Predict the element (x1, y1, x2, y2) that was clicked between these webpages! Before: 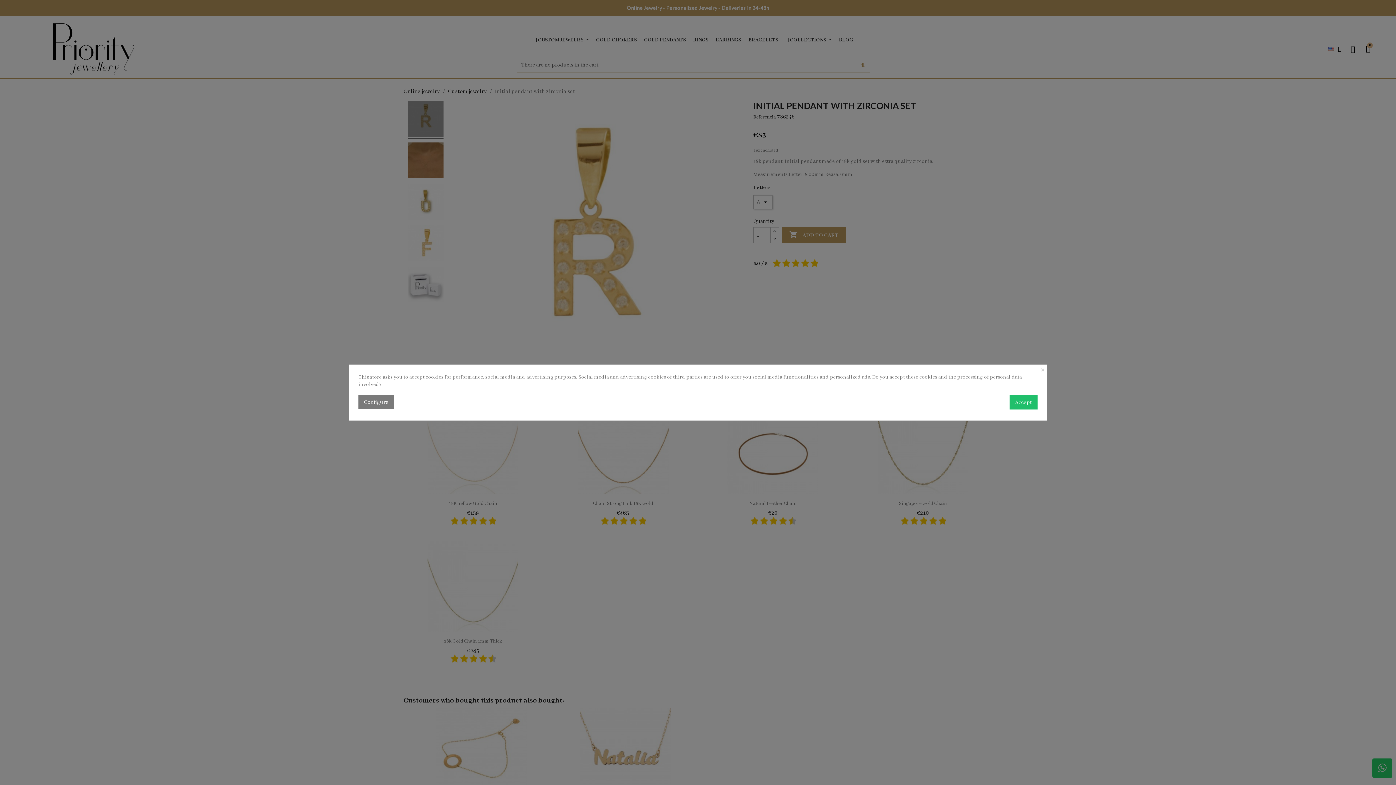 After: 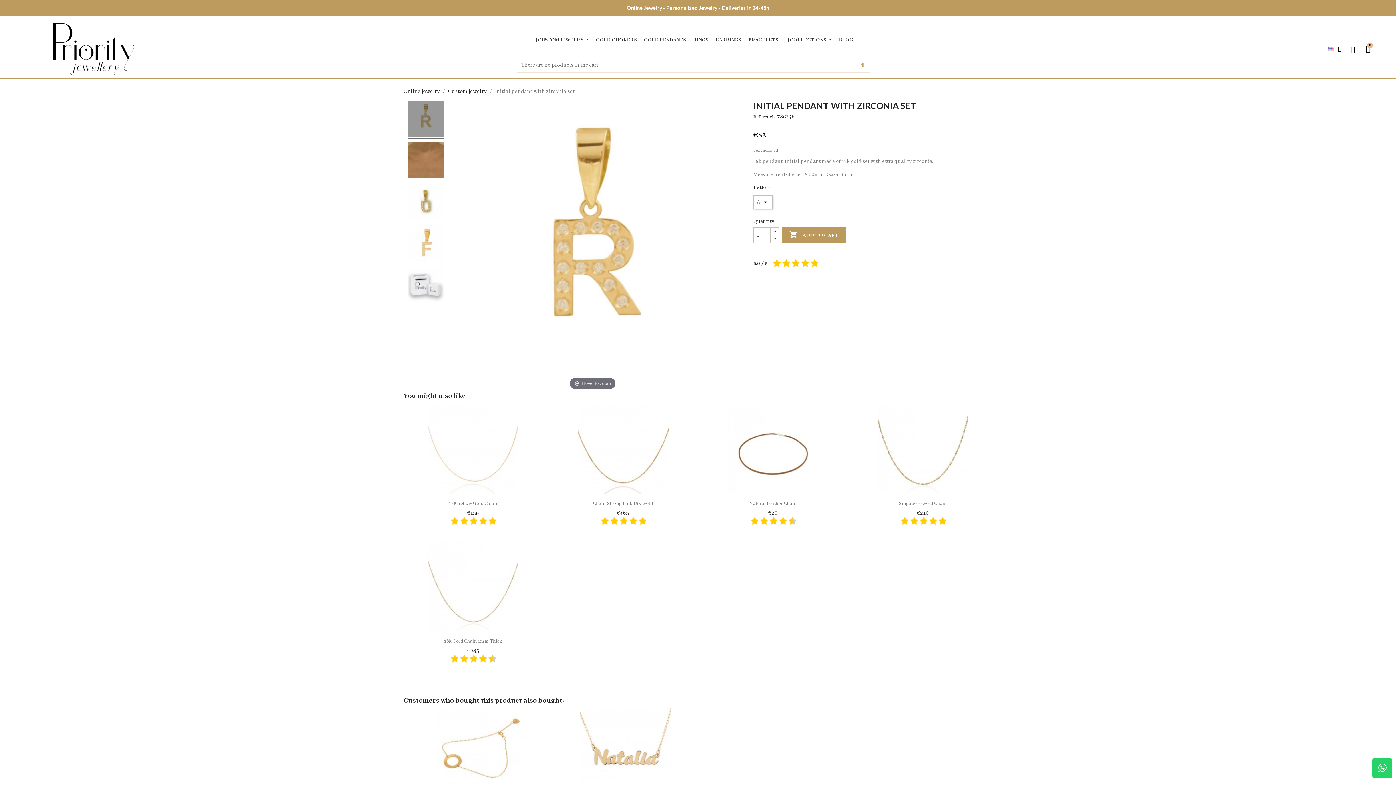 Action: label: × bbox: (1041, 365, 1046, 373)